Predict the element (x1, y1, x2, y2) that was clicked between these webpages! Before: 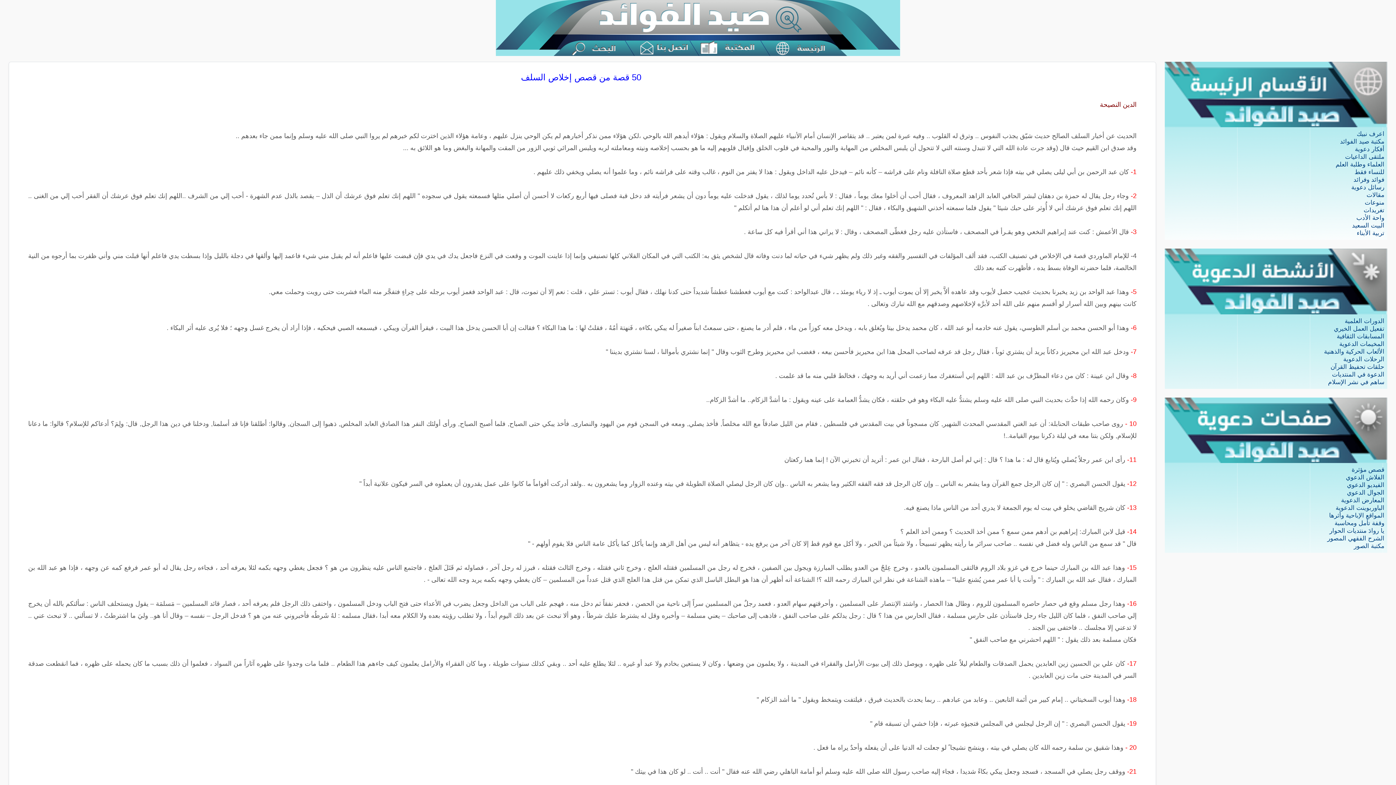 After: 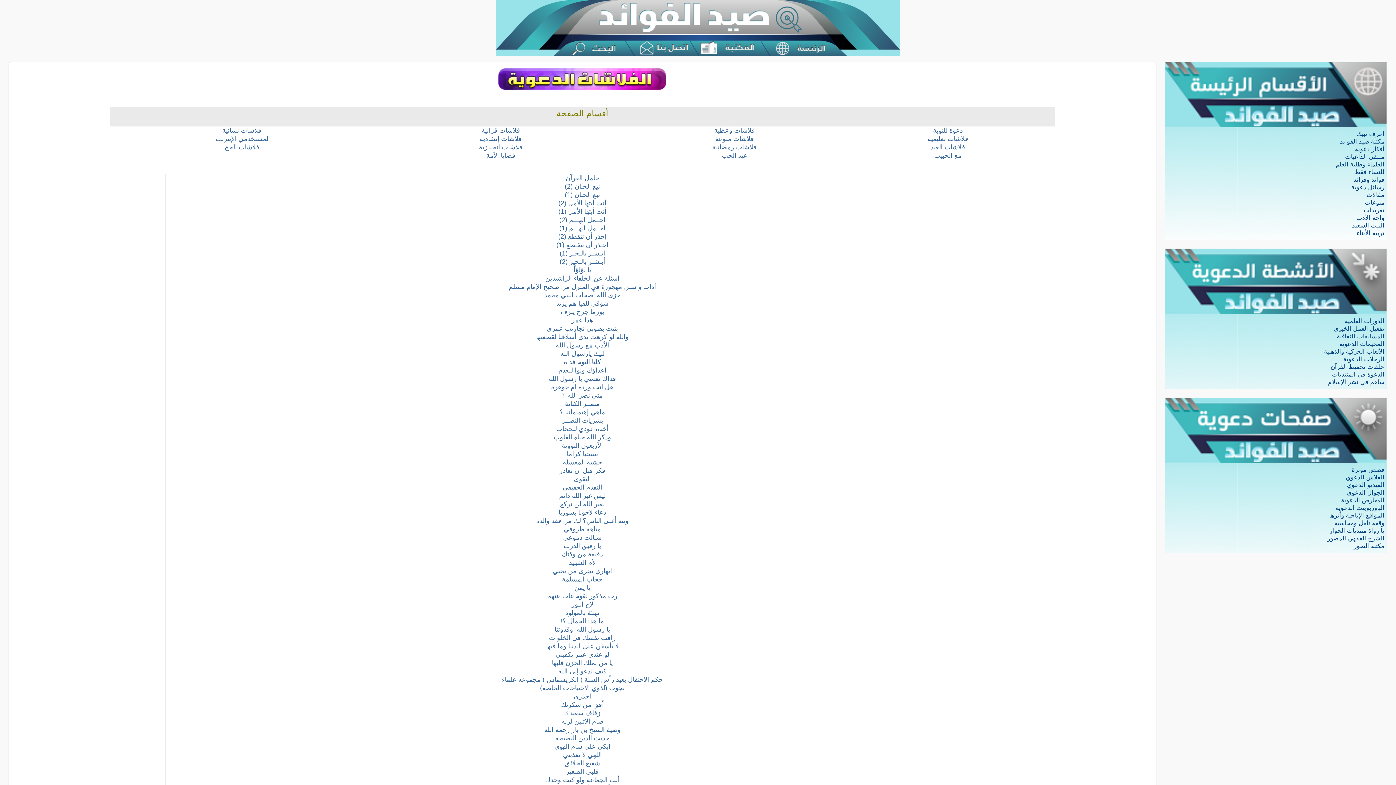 Action: bbox: (1346, 474, 1384, 481) label: الفلاش الدعوي